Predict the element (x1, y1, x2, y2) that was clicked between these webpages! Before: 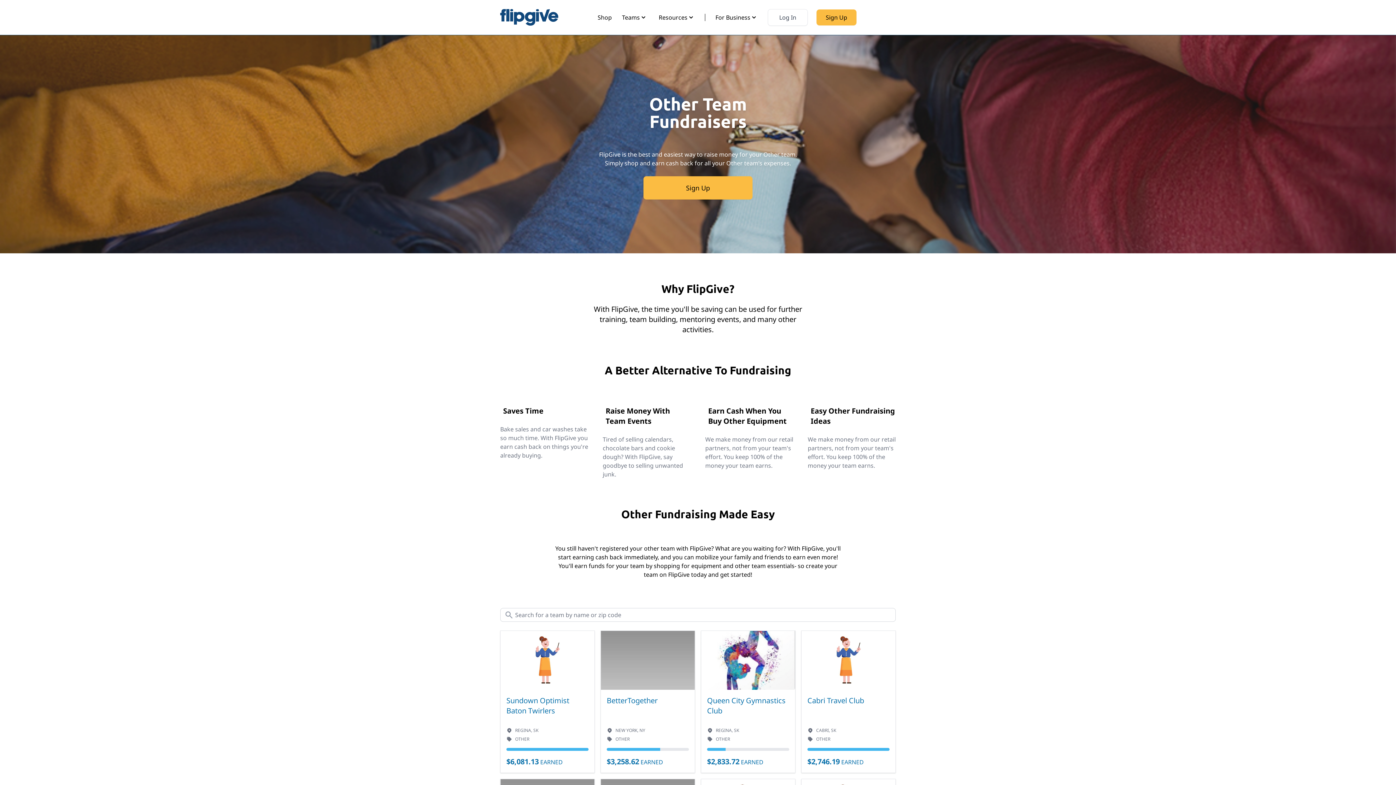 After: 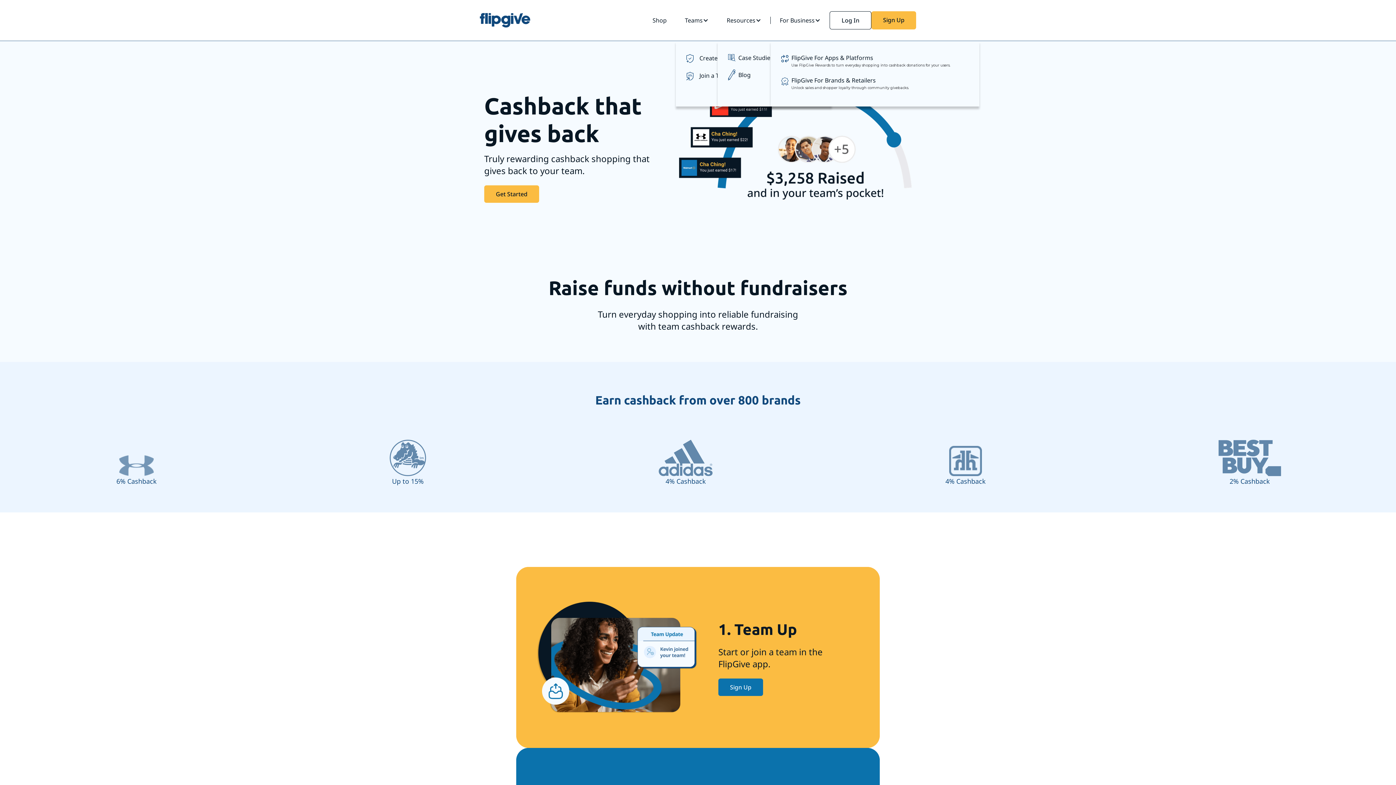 Action: bbox: (500, 8, 558, 26)